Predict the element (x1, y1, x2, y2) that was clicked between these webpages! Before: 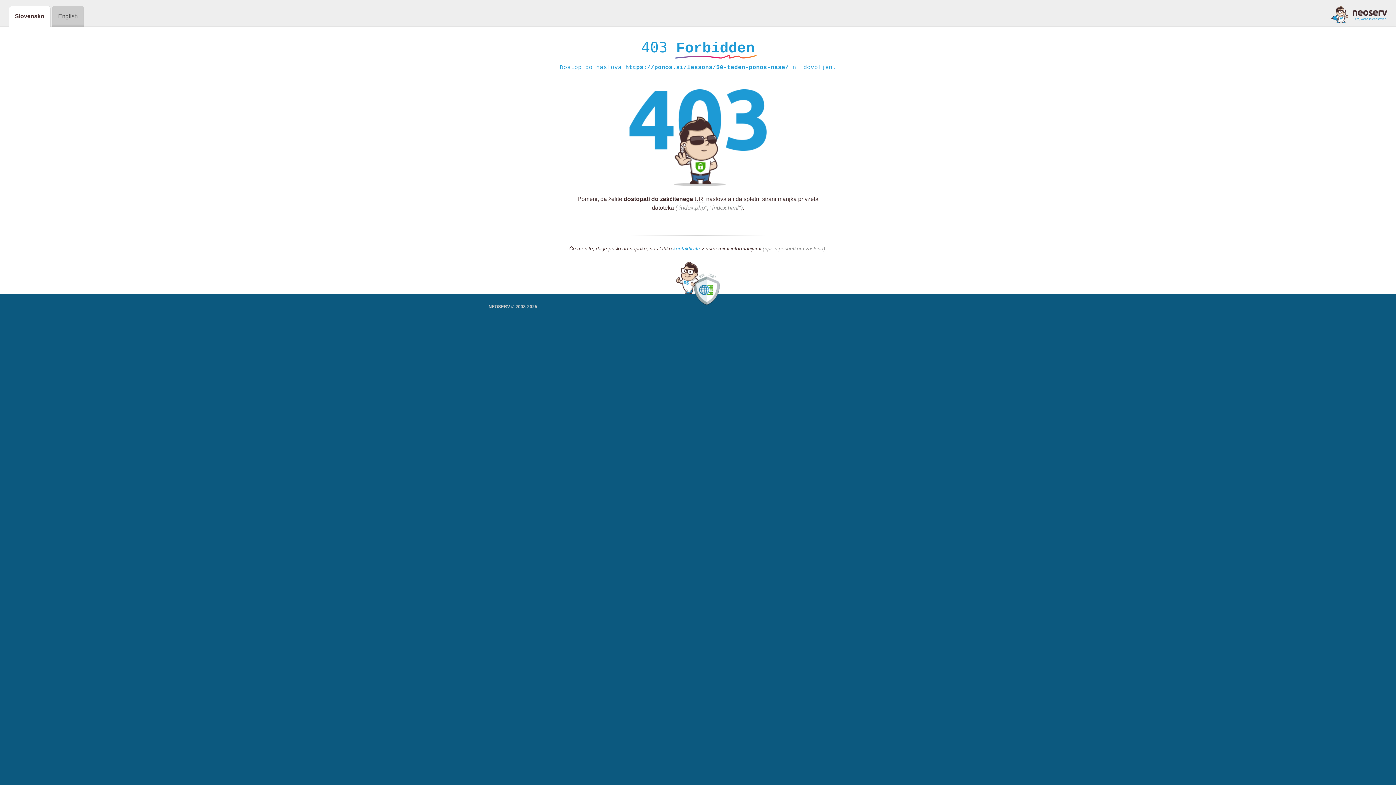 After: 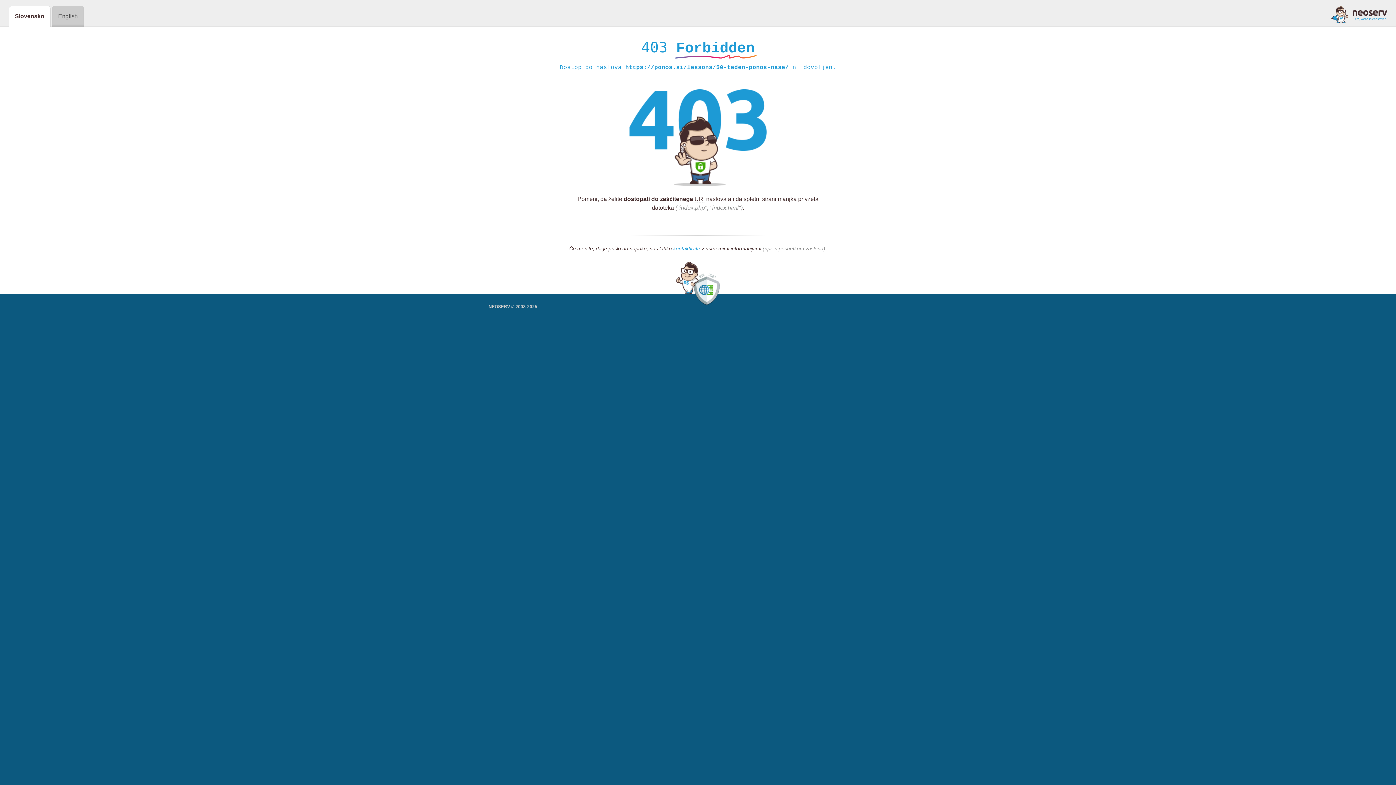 Action: bbox: (1331, 5, 1387, 23)